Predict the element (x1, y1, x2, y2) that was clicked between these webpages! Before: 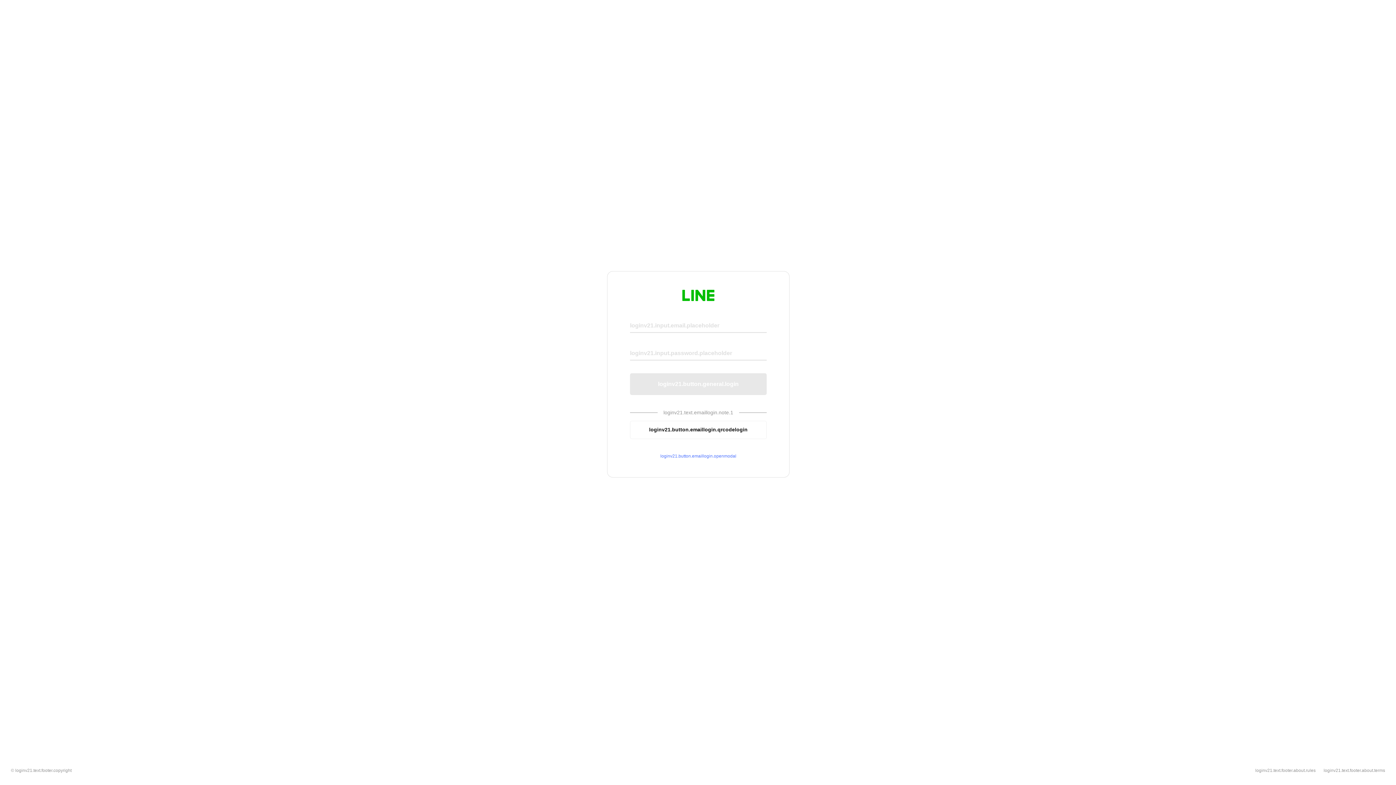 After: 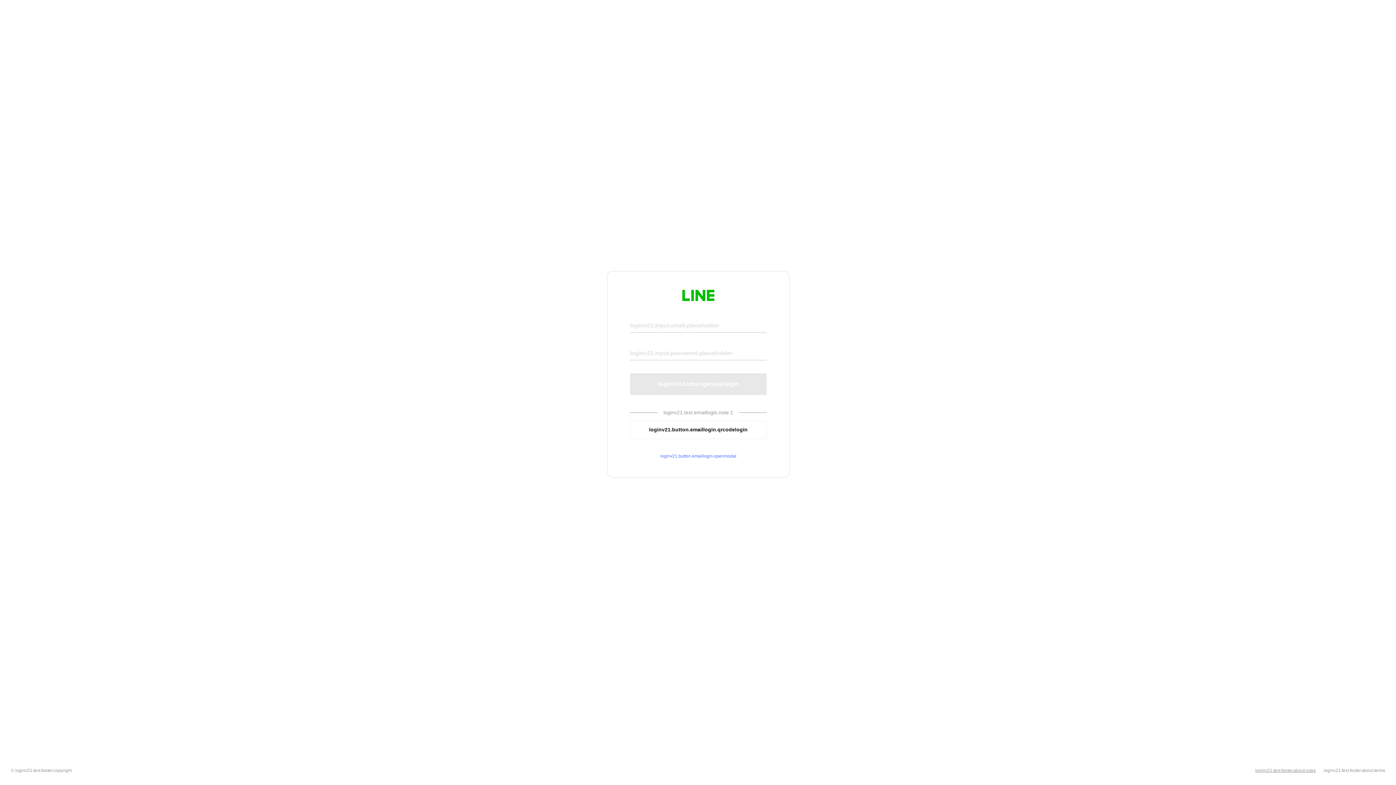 Action: bbox: (1255, 768, 1316, 773) label: loginv21.text.footer.about.rules